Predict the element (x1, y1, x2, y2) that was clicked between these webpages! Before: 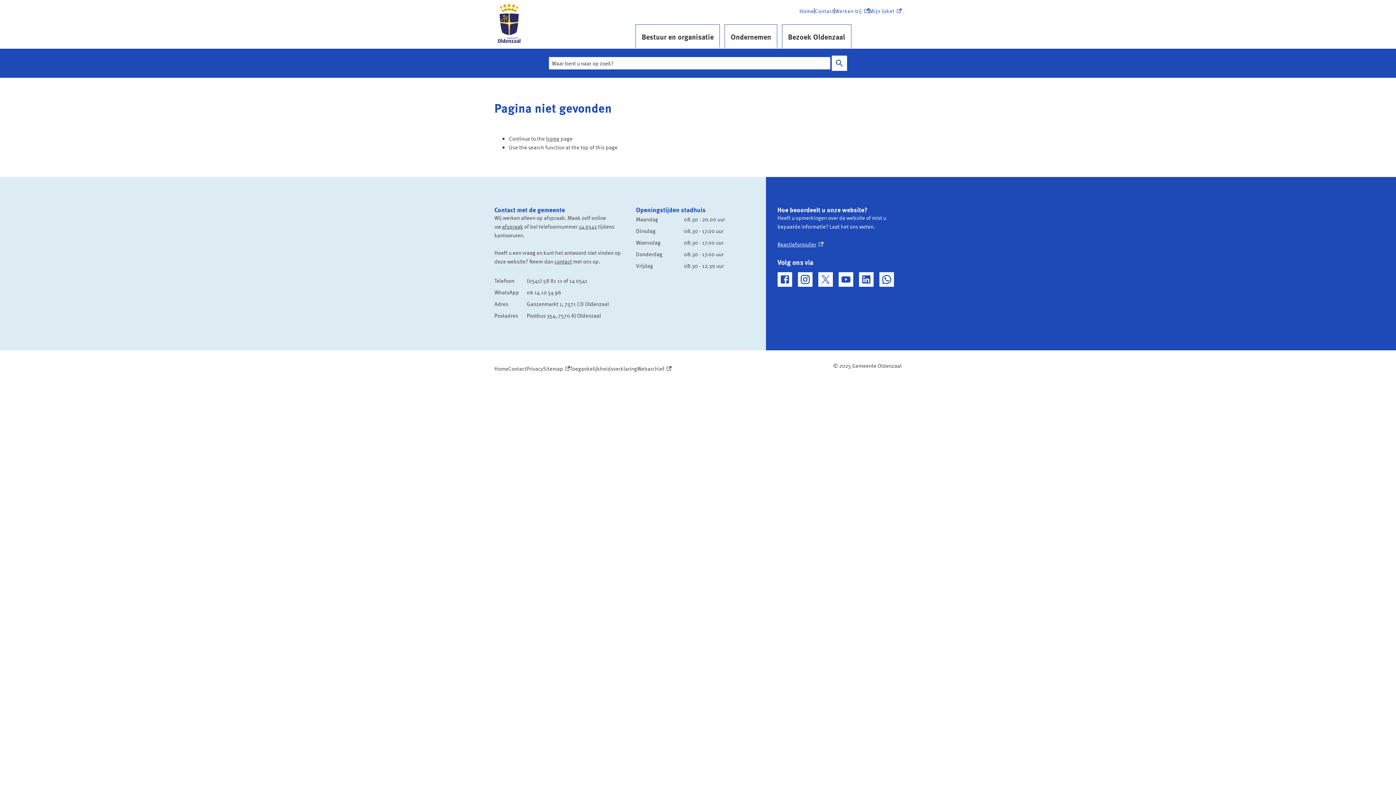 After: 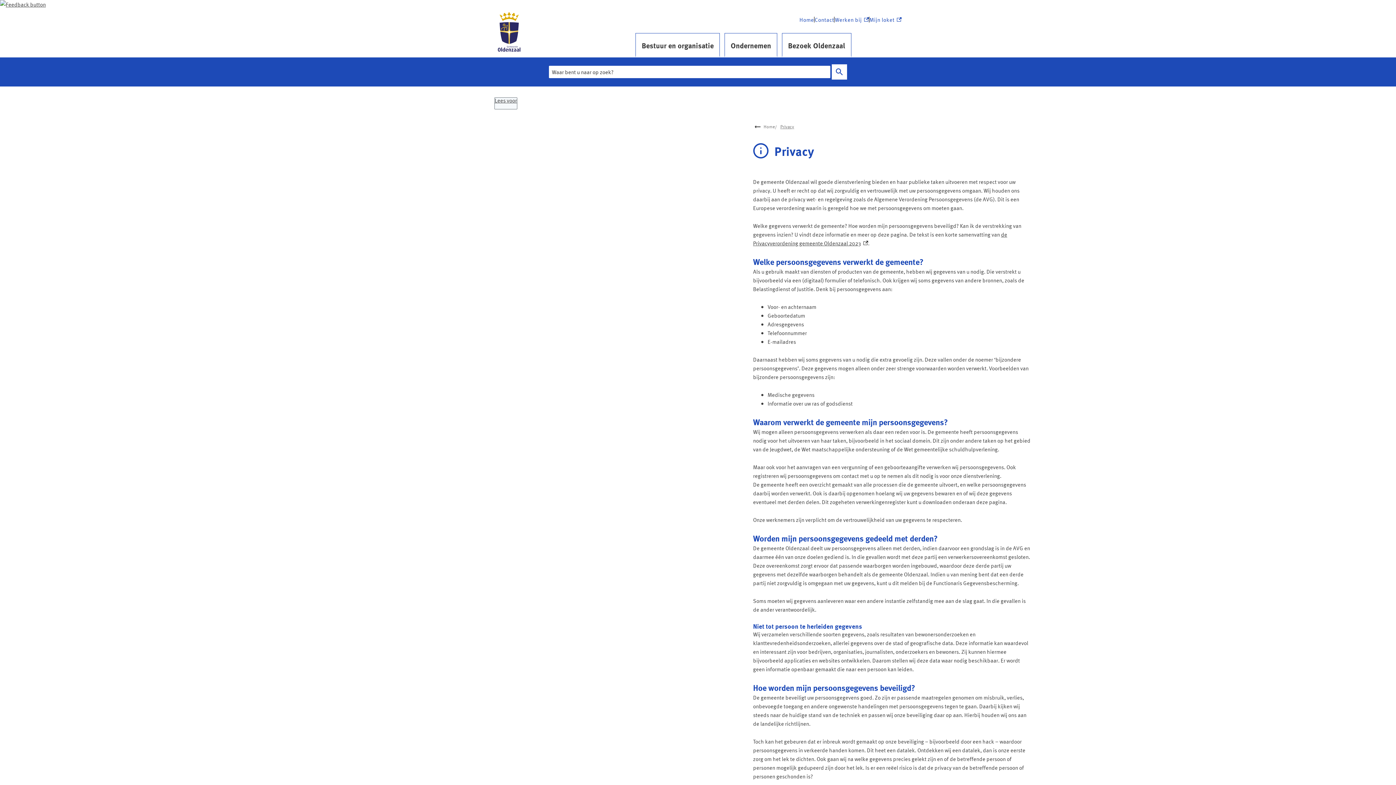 Action: bbox: (526, 364, 543, 373) label: Privacy